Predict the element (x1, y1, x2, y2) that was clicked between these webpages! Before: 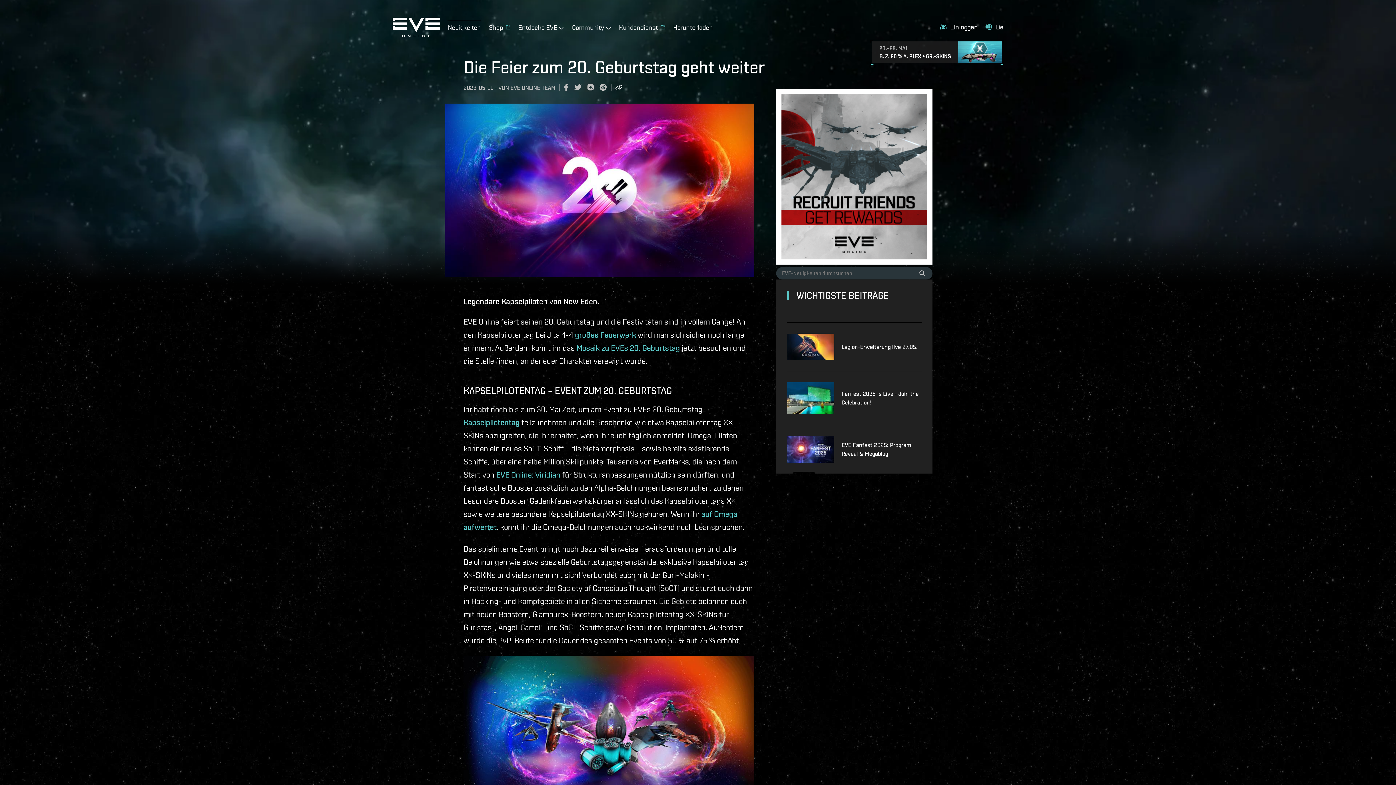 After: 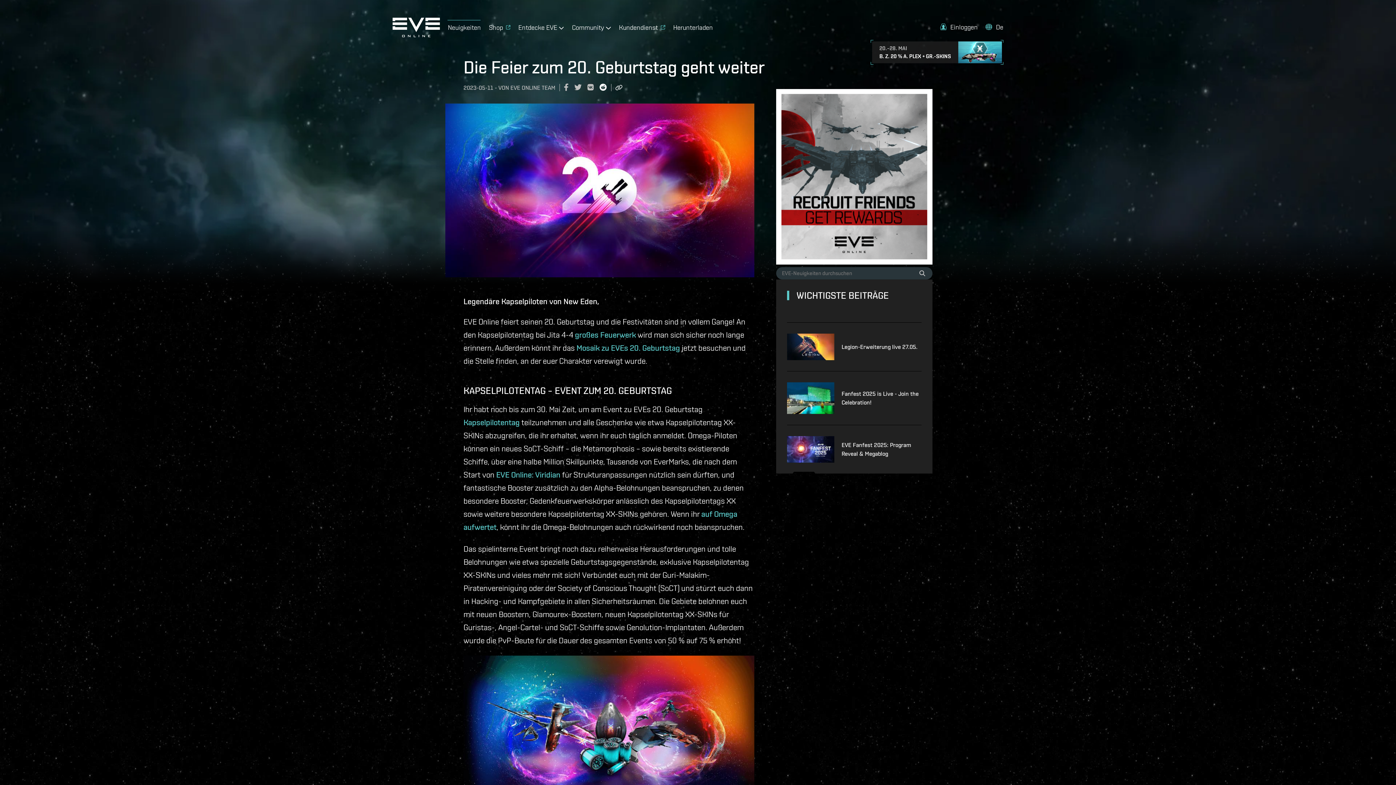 Action: bbox: (599, 82, 606, 93)